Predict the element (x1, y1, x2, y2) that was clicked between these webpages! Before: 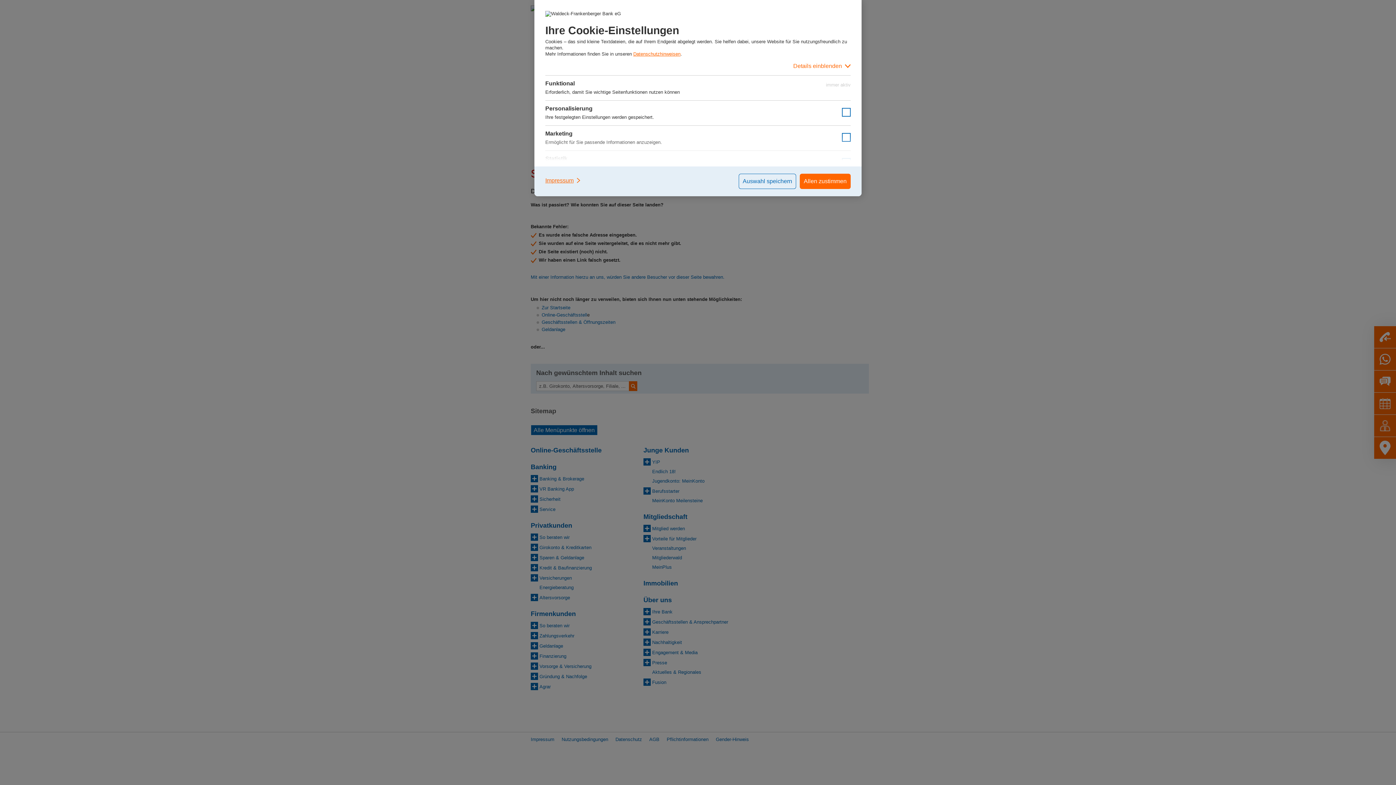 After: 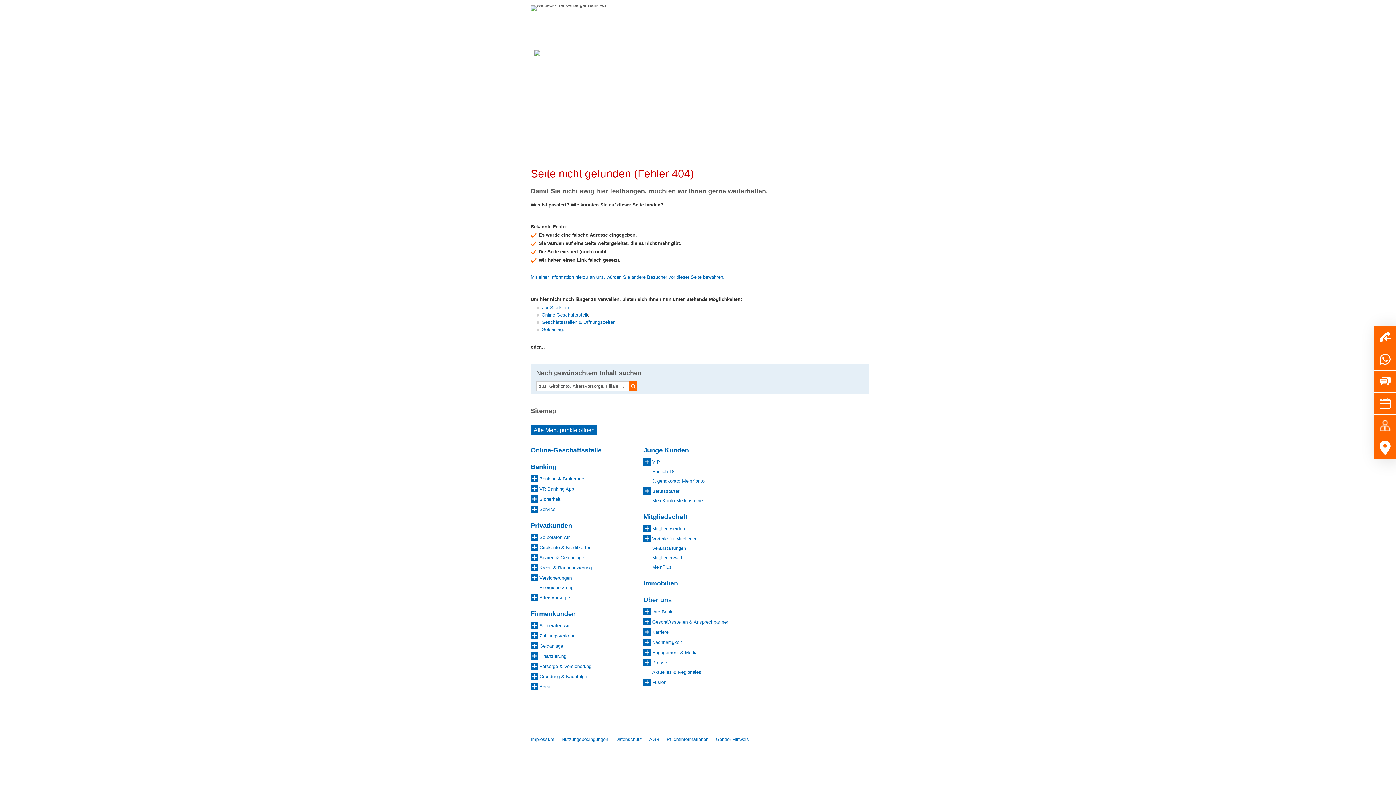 Action: bbox: (738, 173, 796, 189) label: Auswahl speichern